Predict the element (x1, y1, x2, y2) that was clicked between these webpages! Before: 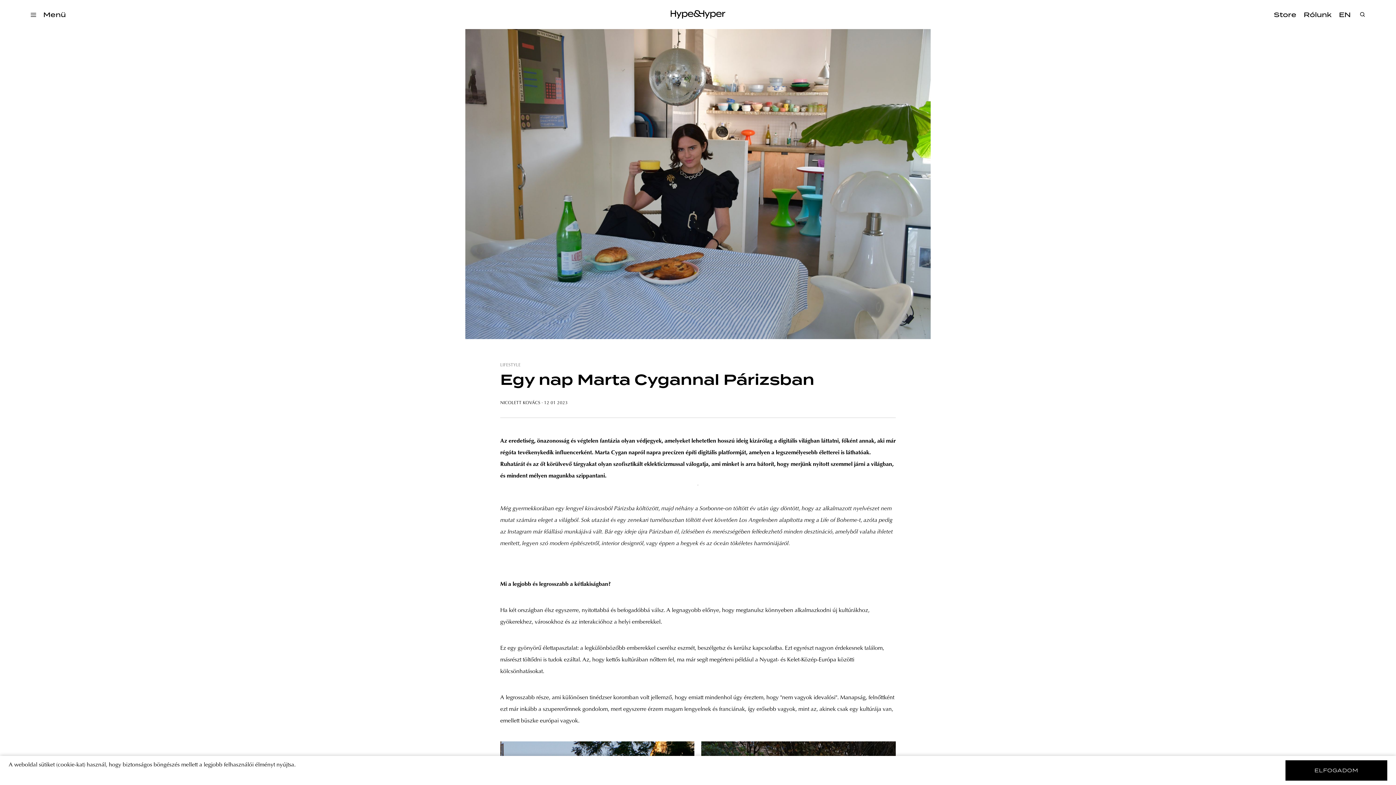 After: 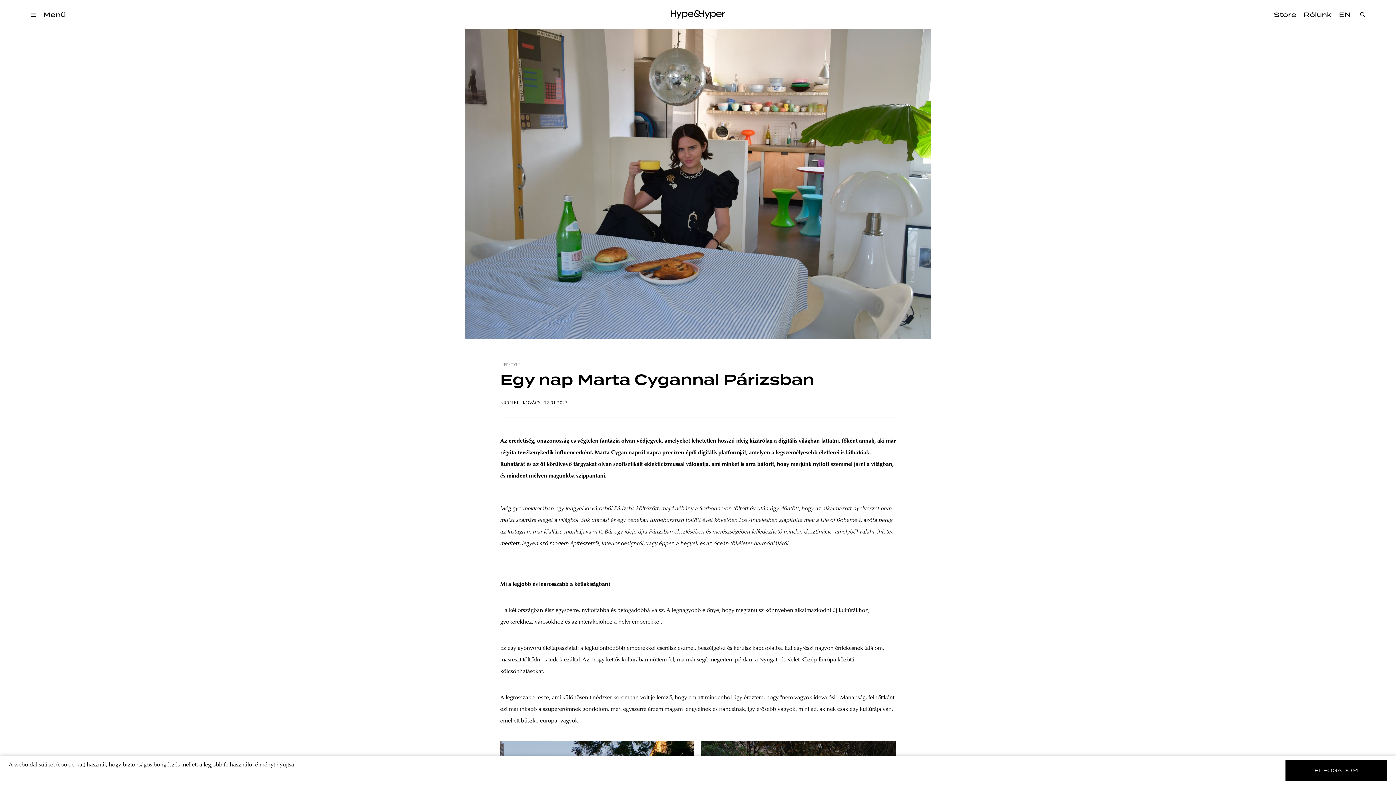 Action: bbox: (1274, 10, 1296, 19) label: Store